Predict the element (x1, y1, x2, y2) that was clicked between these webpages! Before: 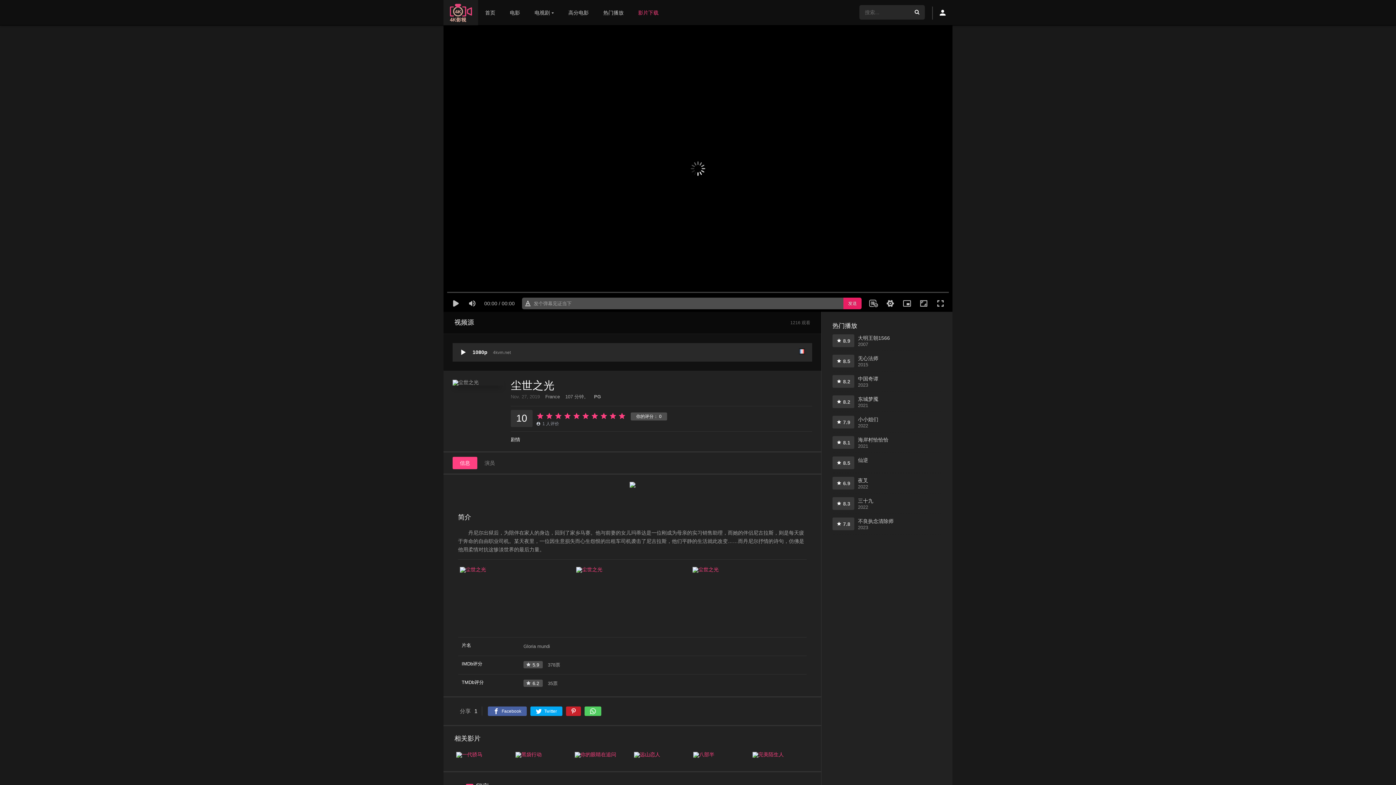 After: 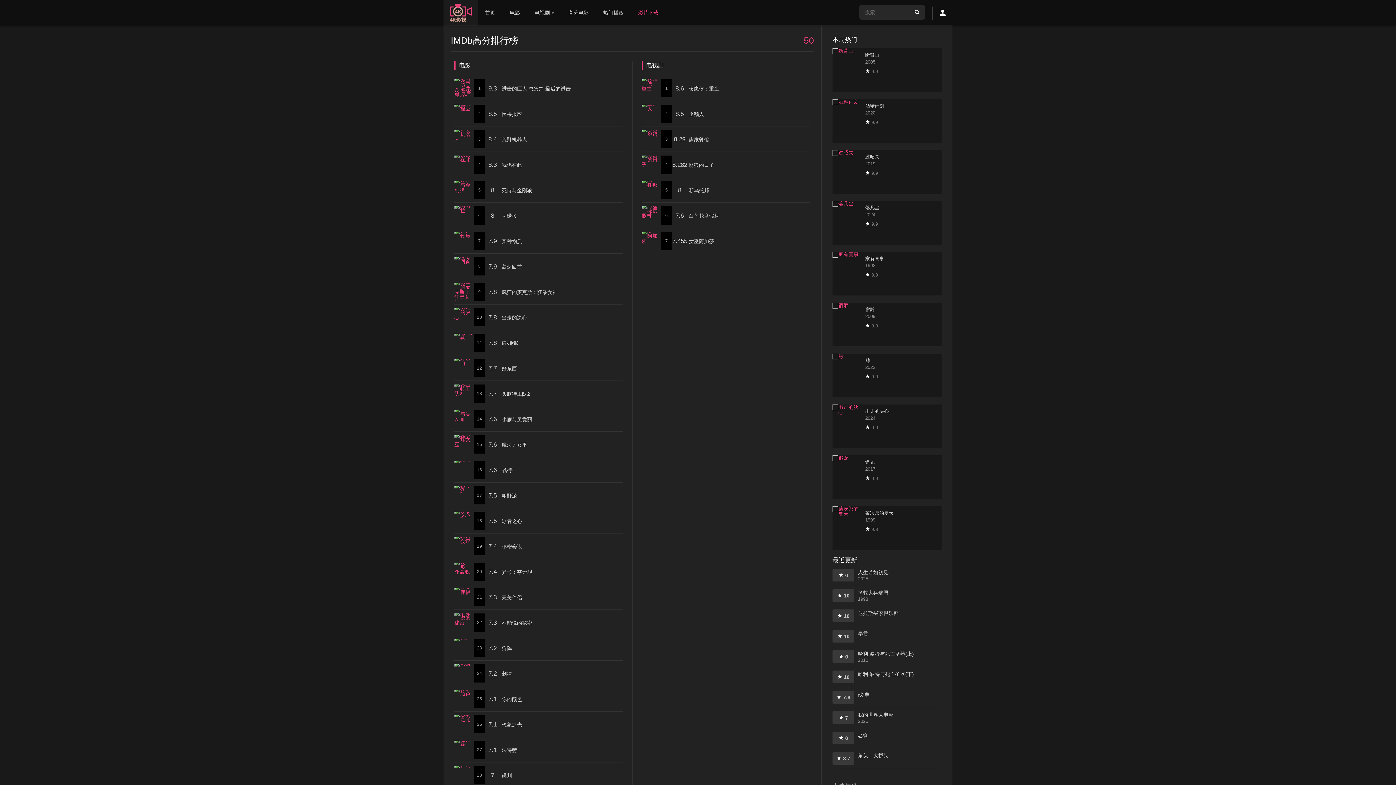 Action: label: 高分电影 bbox: (561, 0, 596, 25)